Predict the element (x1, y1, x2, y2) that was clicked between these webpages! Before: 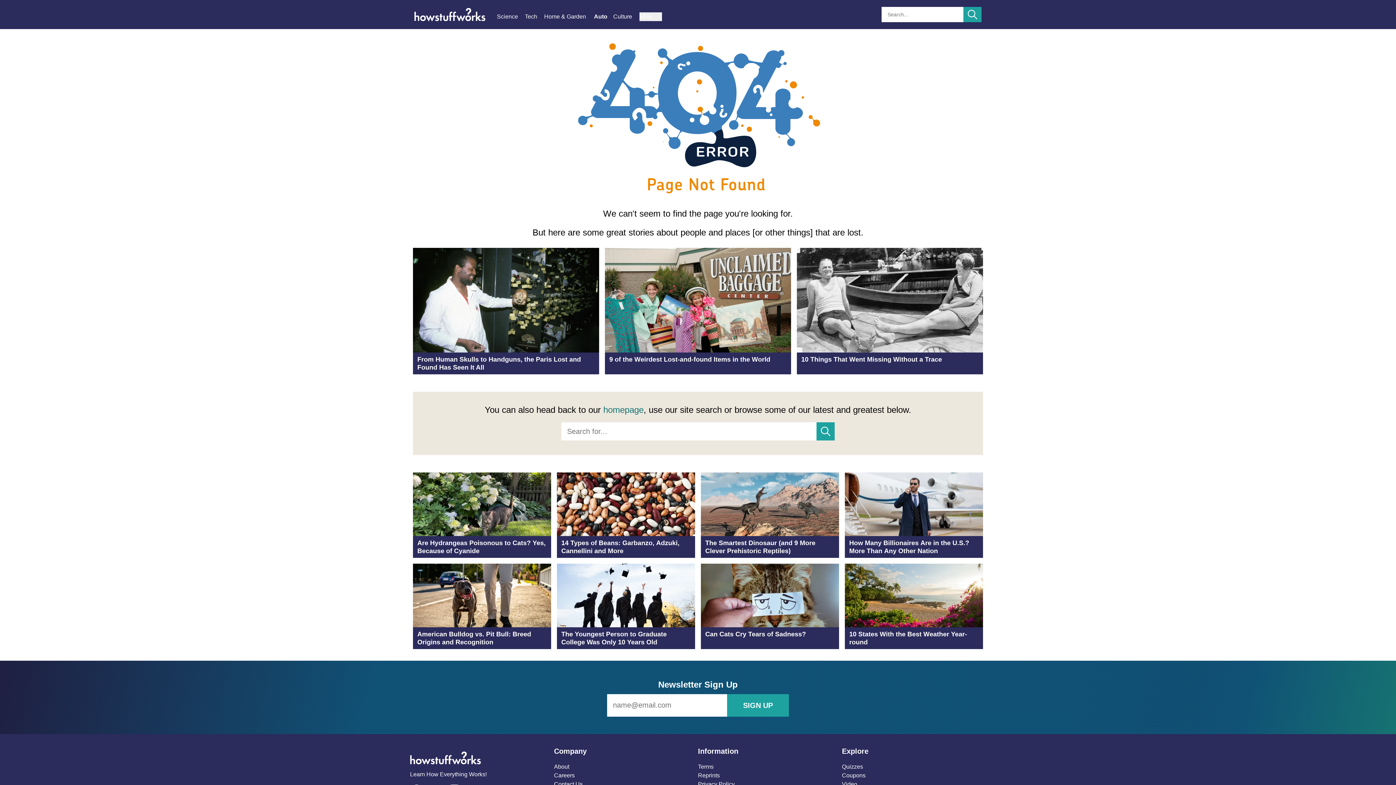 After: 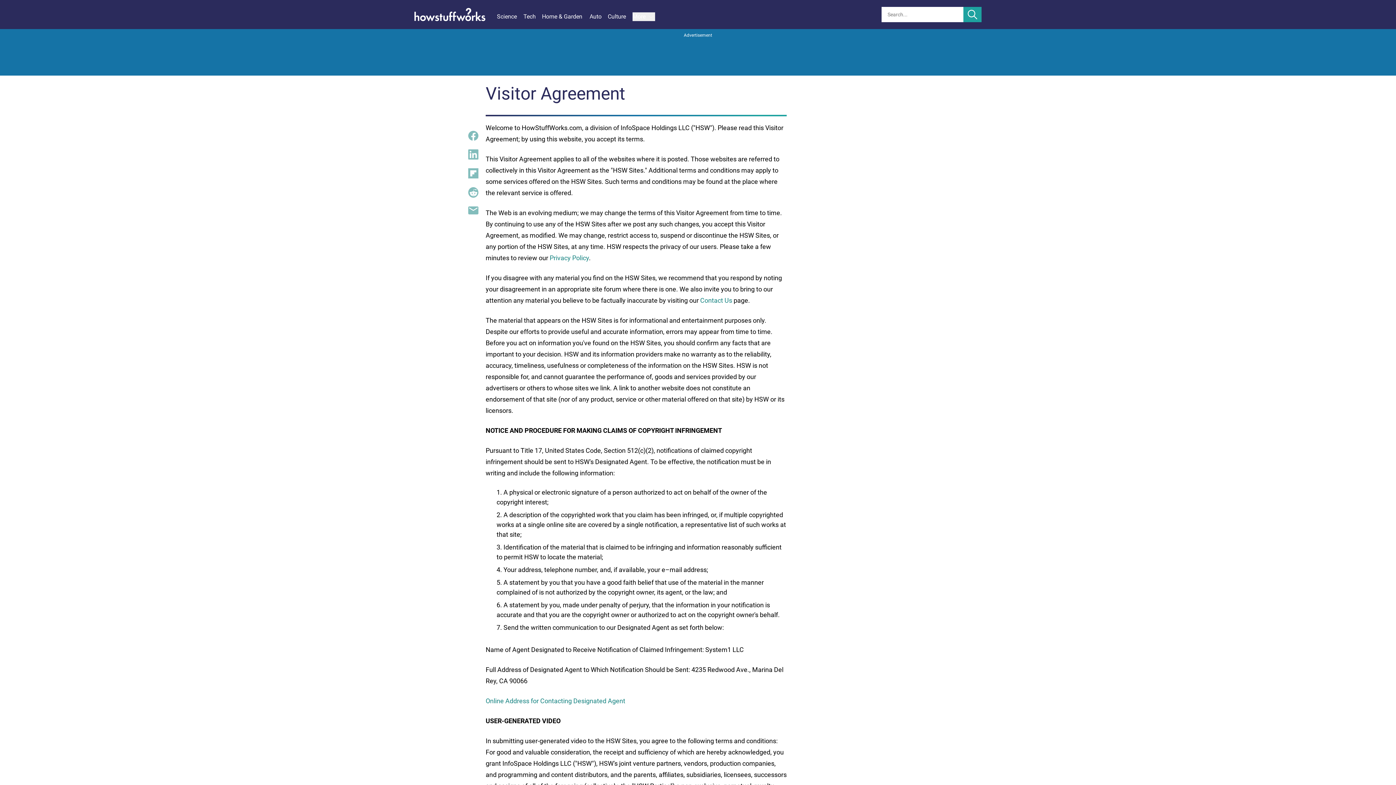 Action: bbox: (698, 763, 713, 770) label: Terms